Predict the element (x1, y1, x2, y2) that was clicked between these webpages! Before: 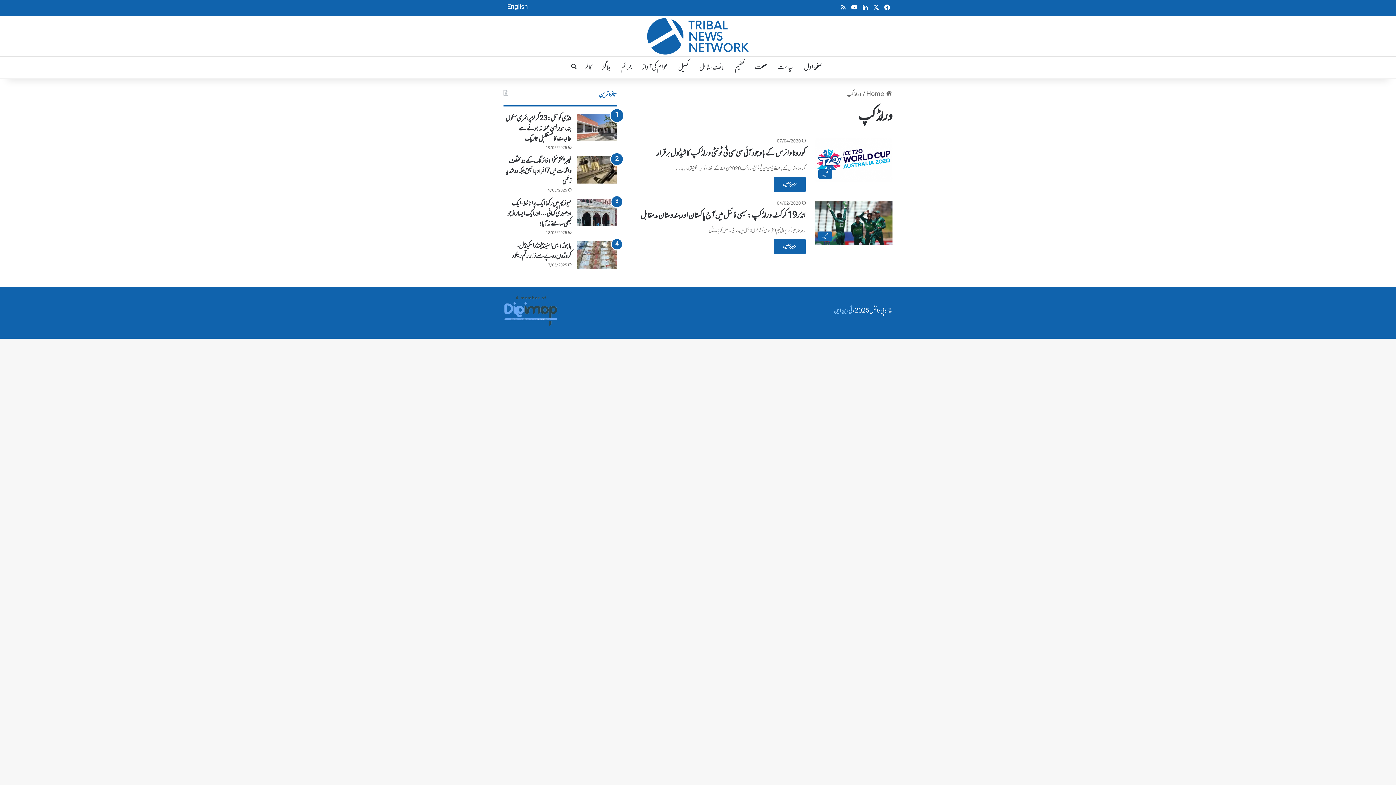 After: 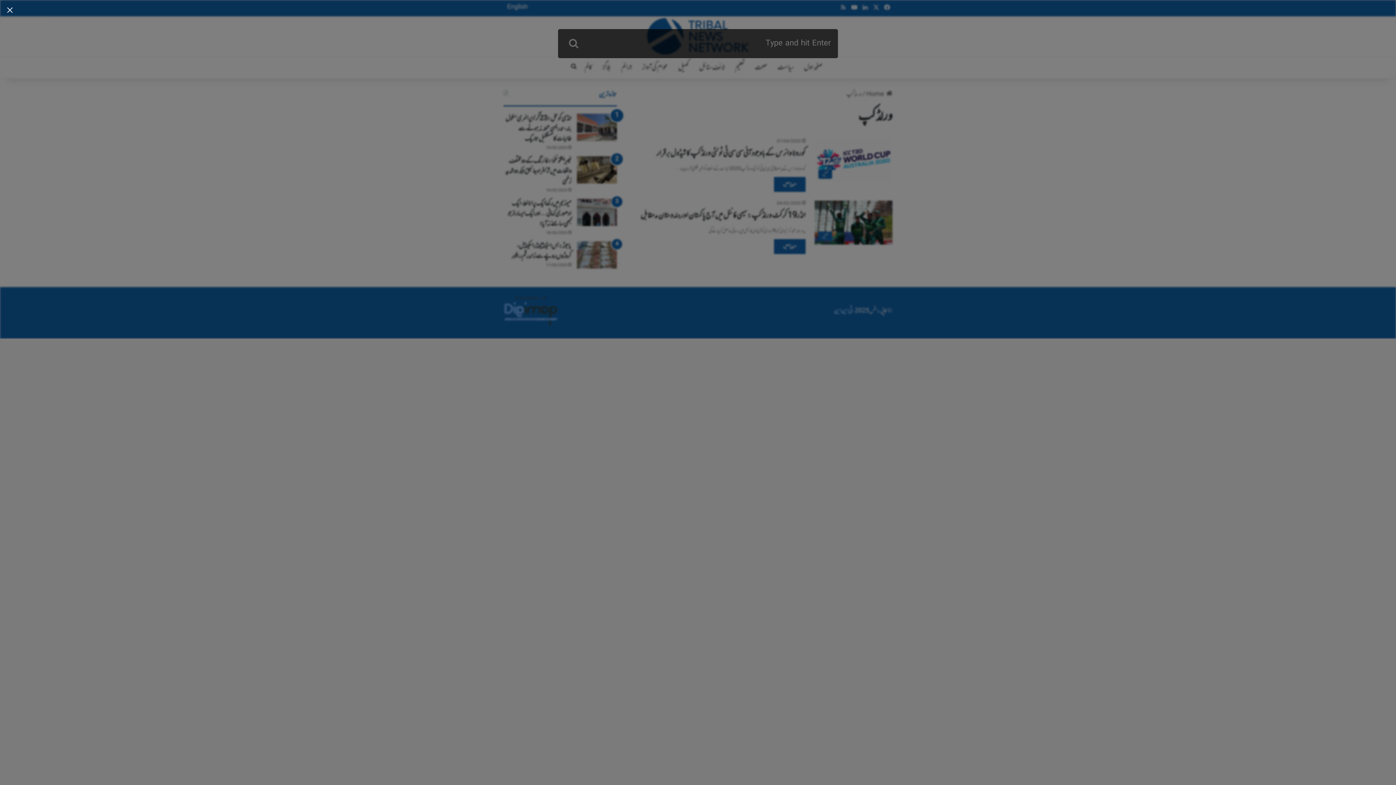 Action: bbox: (568, 56, 579, 78) label: تلاش کریں